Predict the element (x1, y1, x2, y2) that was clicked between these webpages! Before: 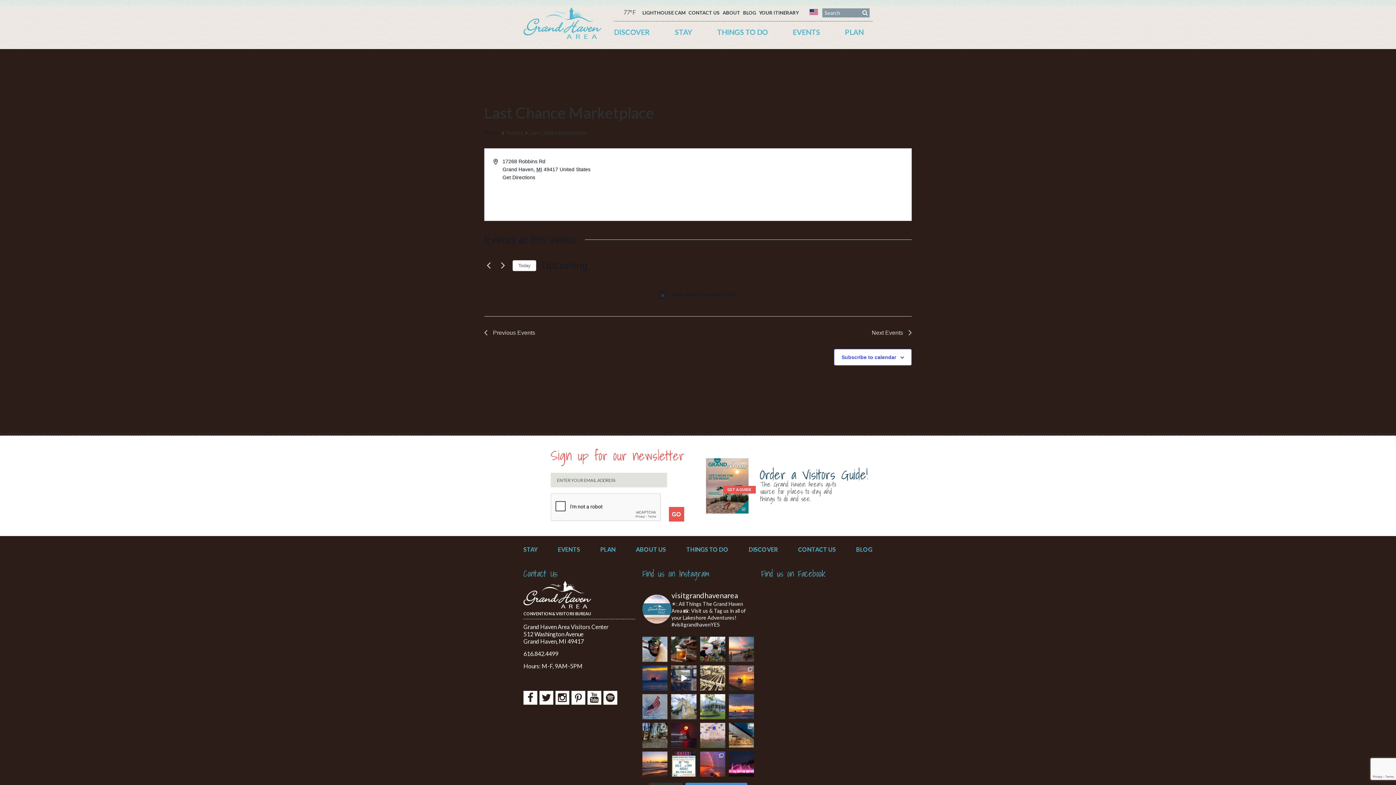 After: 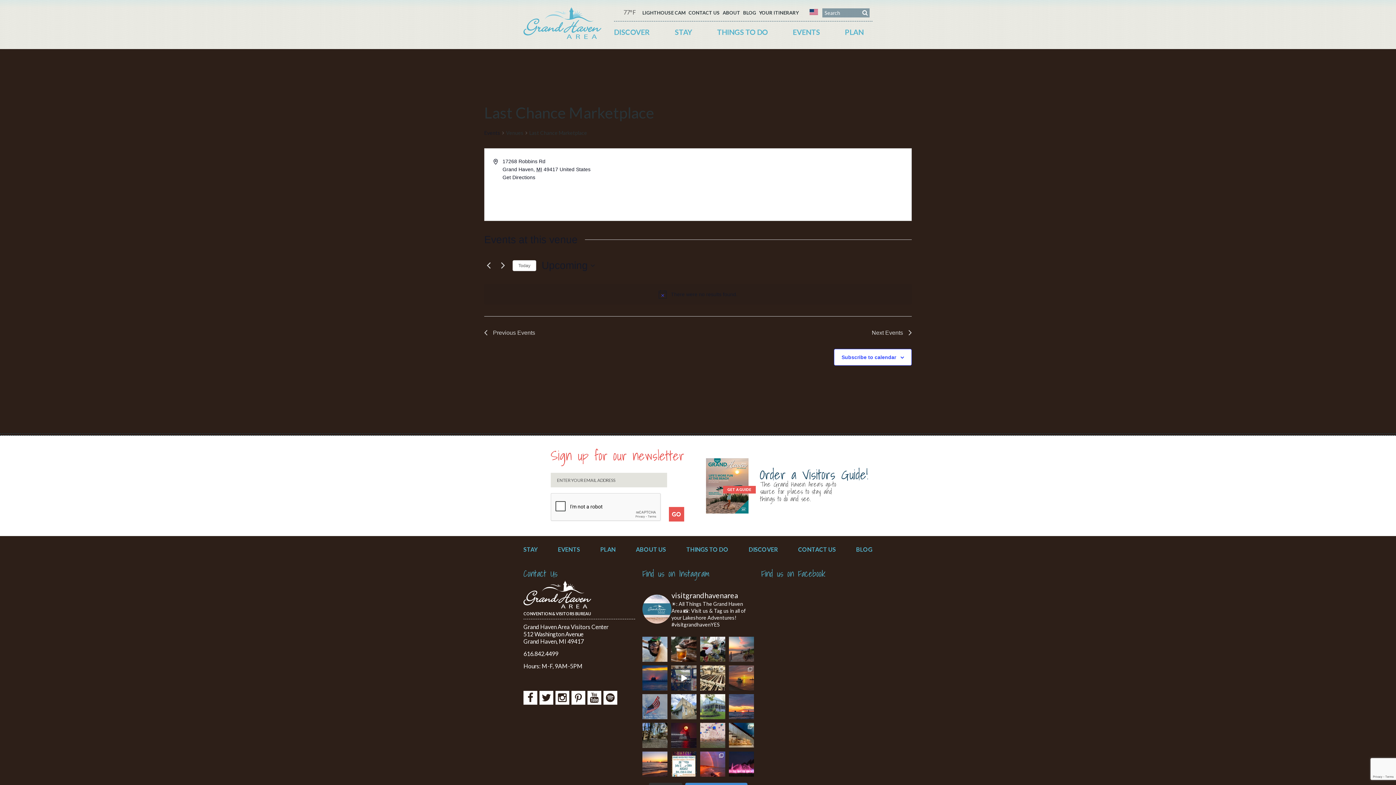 Action: label: This Memorial Day Weekend, we reflect, remember, a bbox: (729, 665, 754, 690)